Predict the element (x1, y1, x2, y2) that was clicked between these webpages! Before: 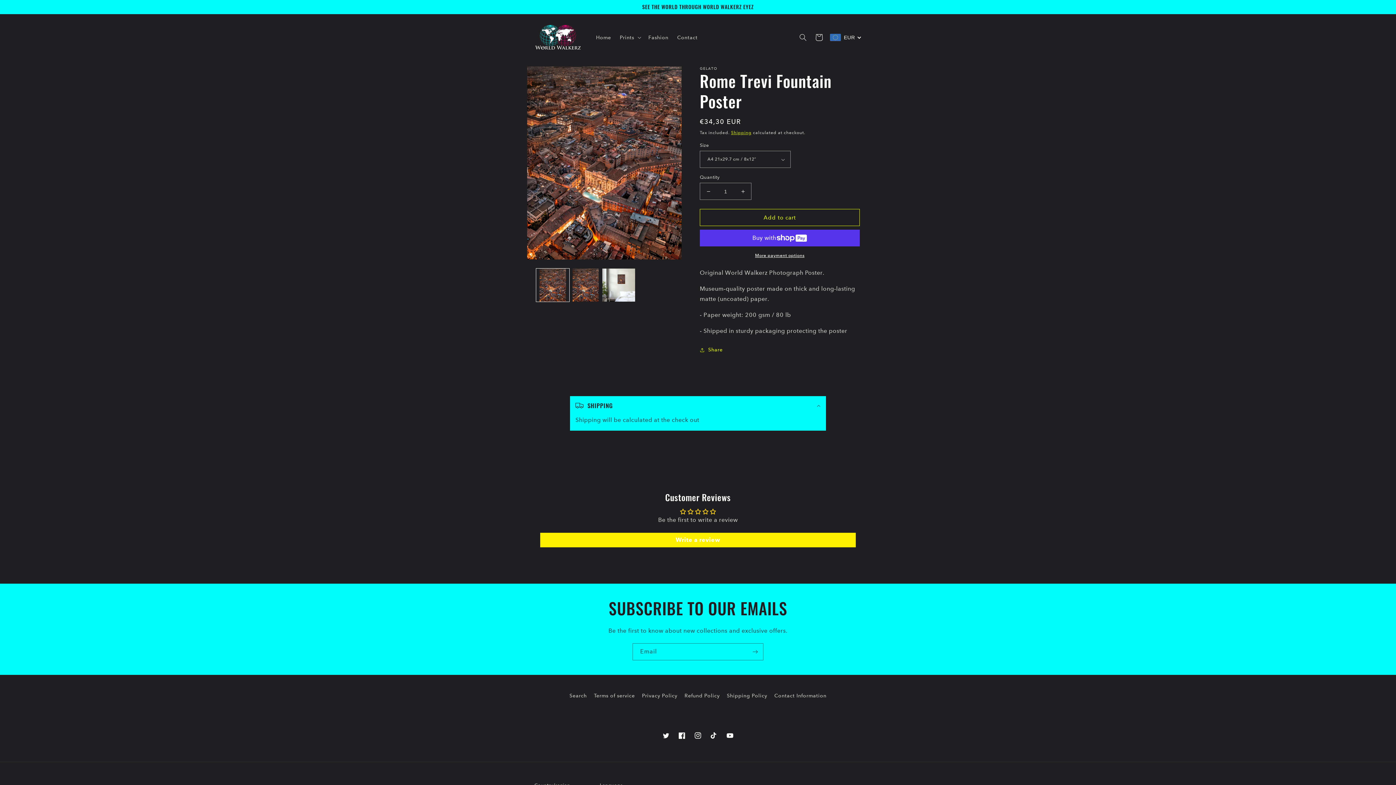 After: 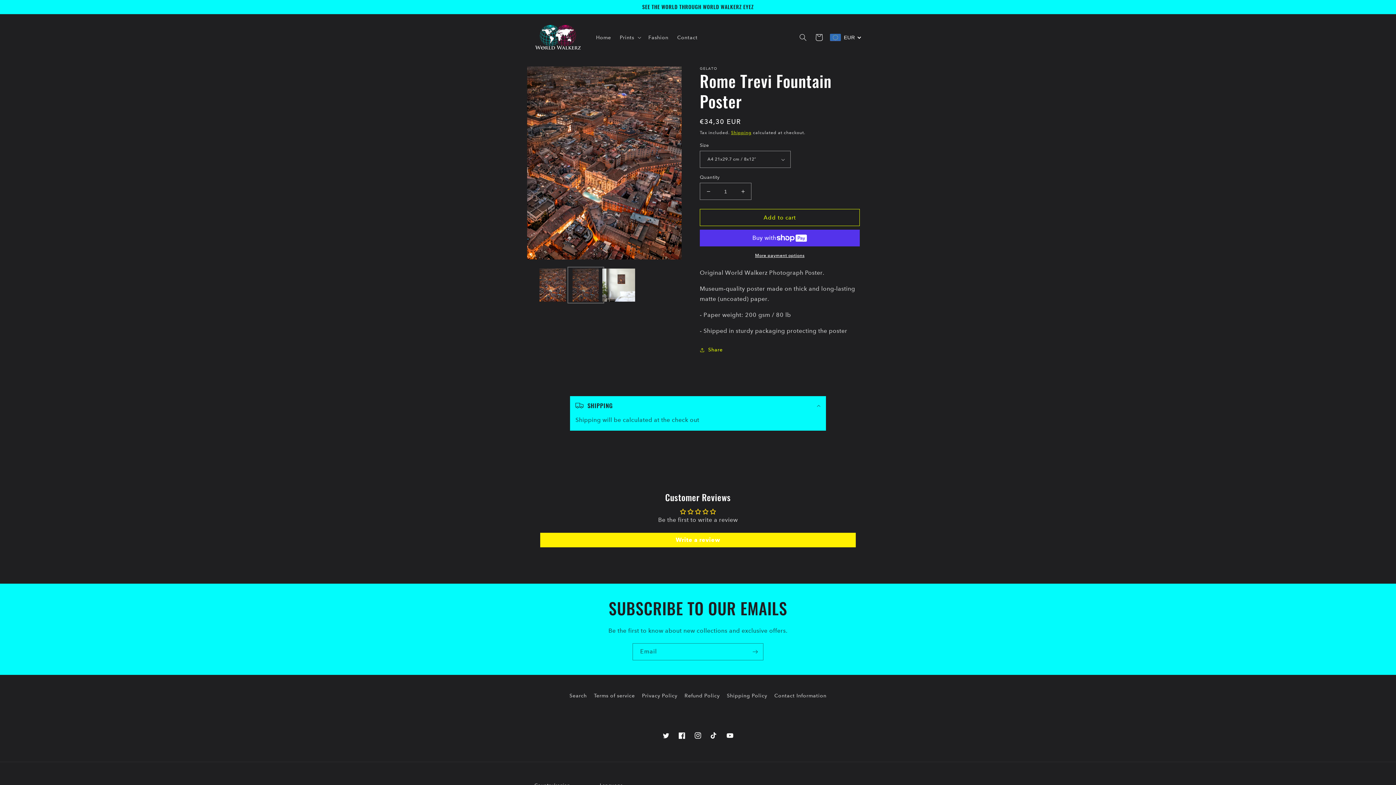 Action: bbox: (569, 268, 602, 301) label: Load image 2 in gallery view